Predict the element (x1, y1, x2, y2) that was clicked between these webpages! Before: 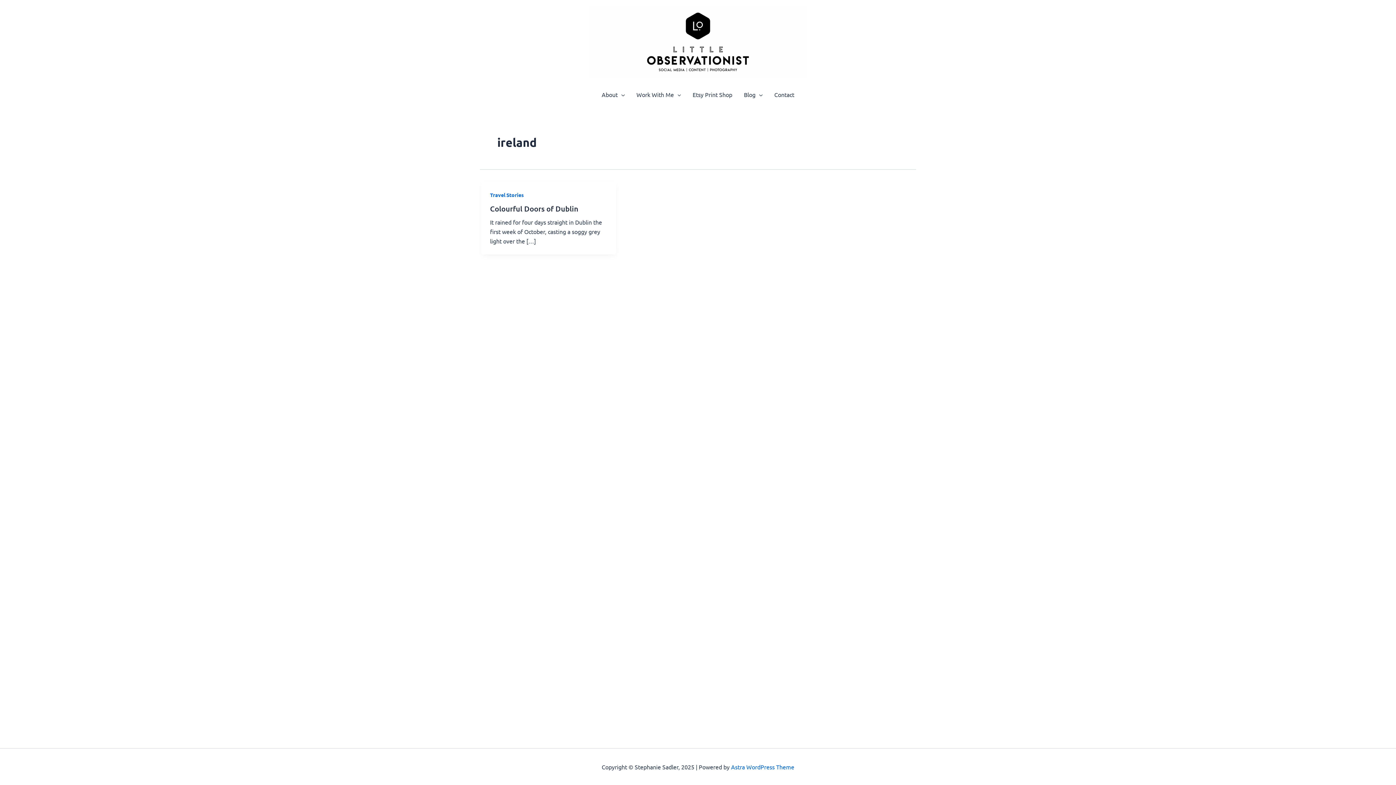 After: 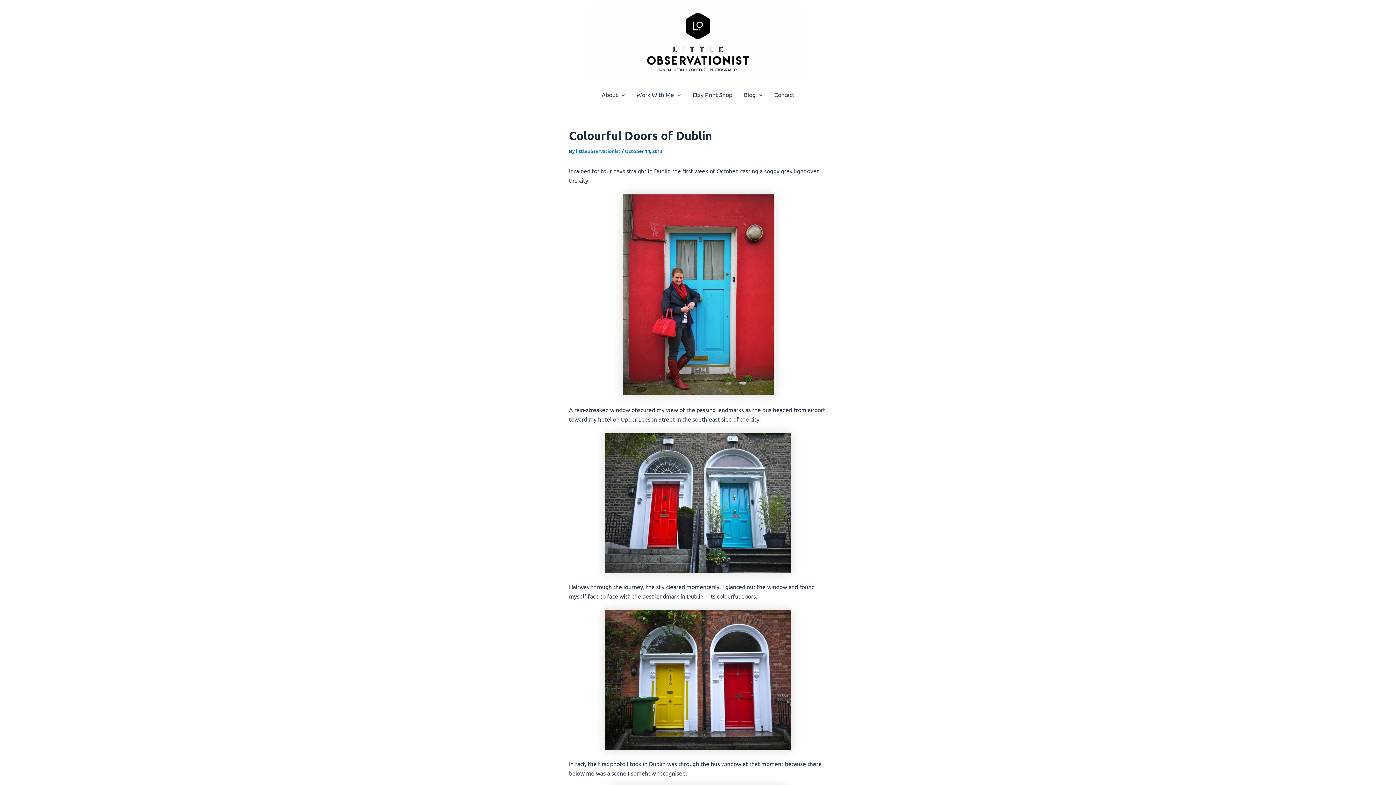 Action: bbox: (490, 204, 578, 213) label: Colourful Doors of Dublin